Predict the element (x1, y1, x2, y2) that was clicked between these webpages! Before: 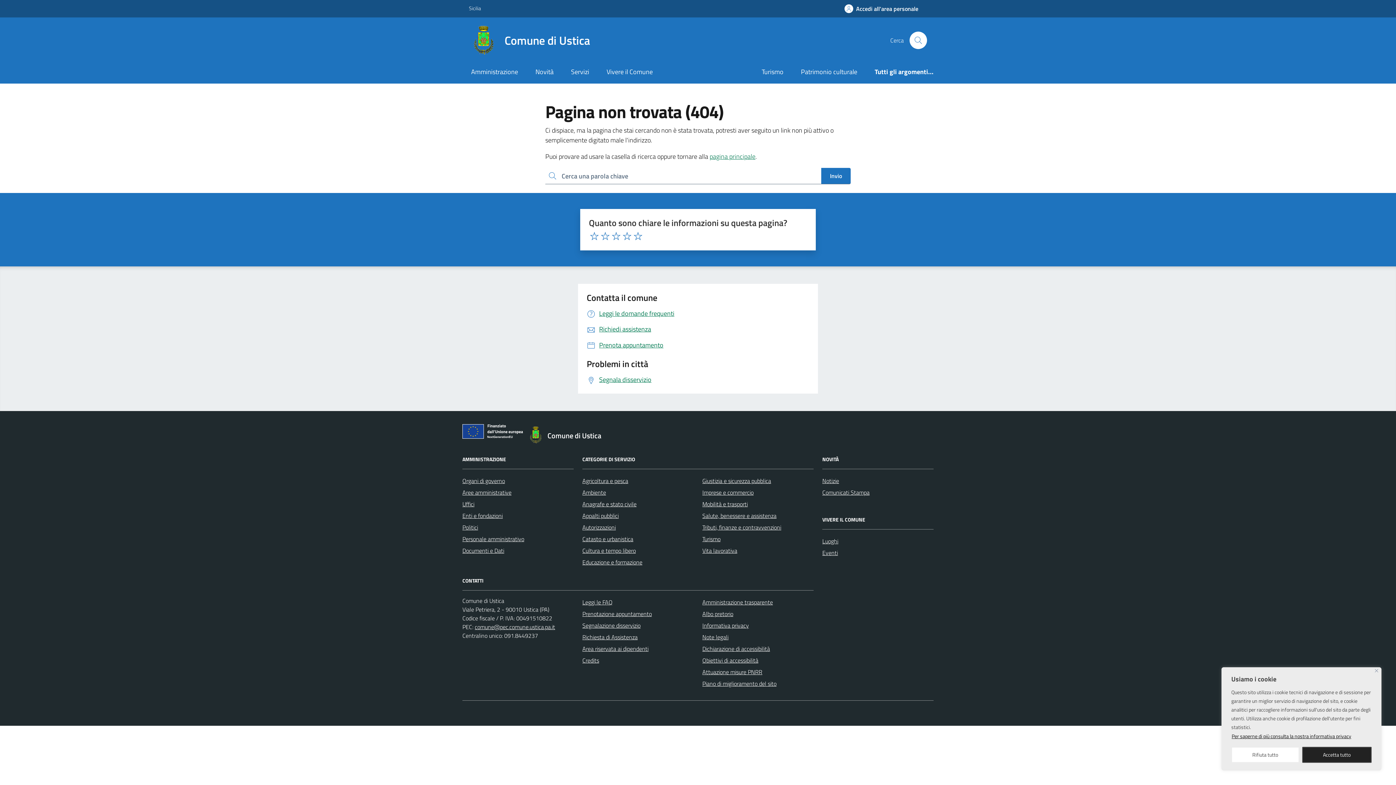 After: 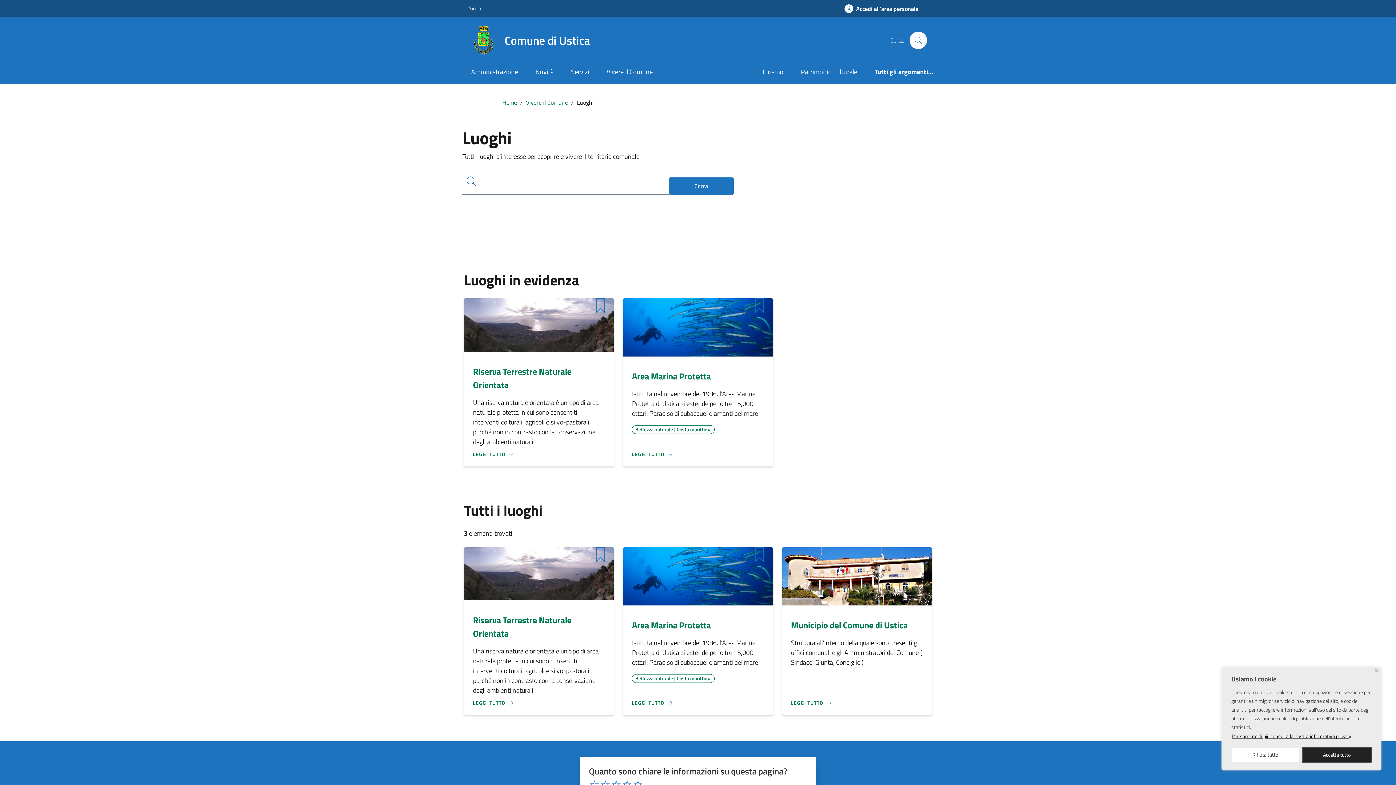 Action: bbox: (822, 535, 838, 547) label: Luoghi